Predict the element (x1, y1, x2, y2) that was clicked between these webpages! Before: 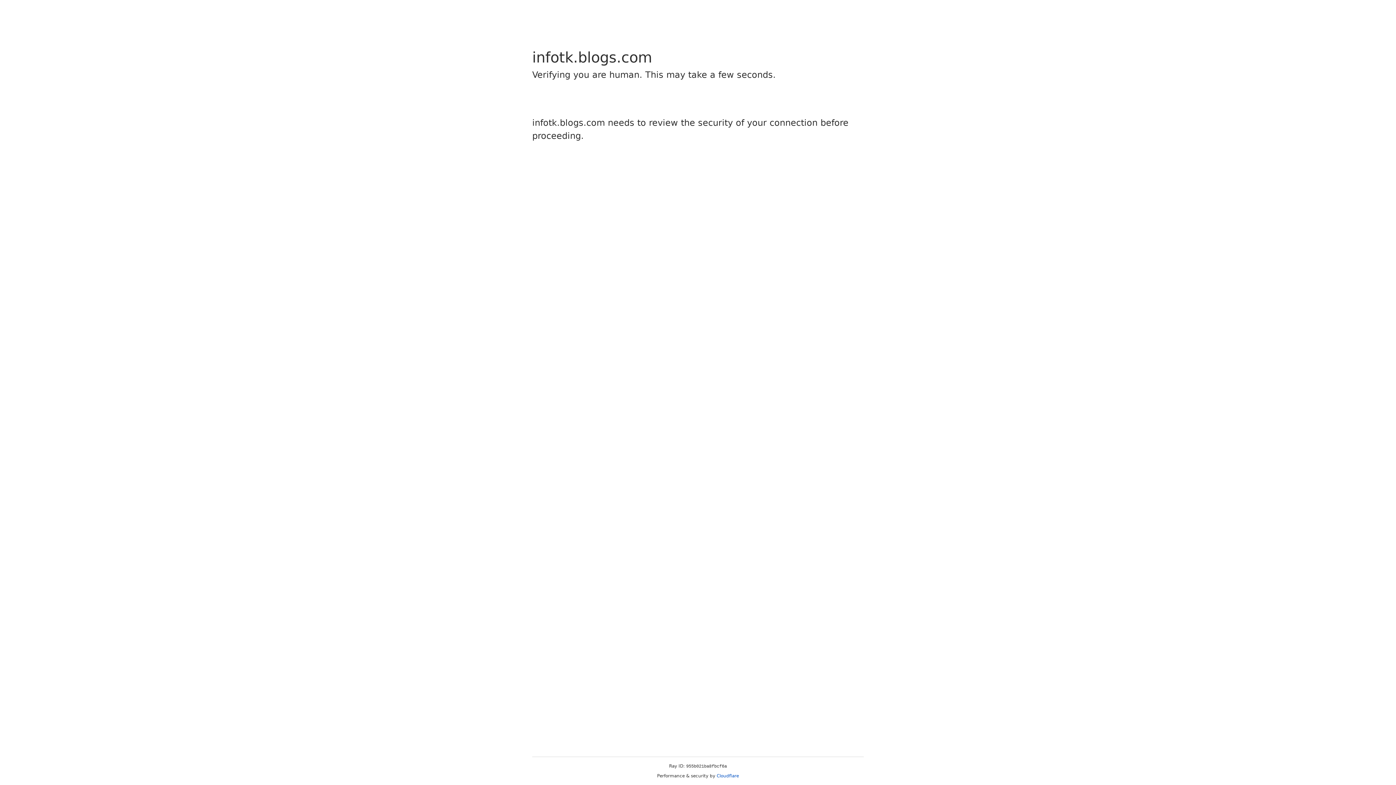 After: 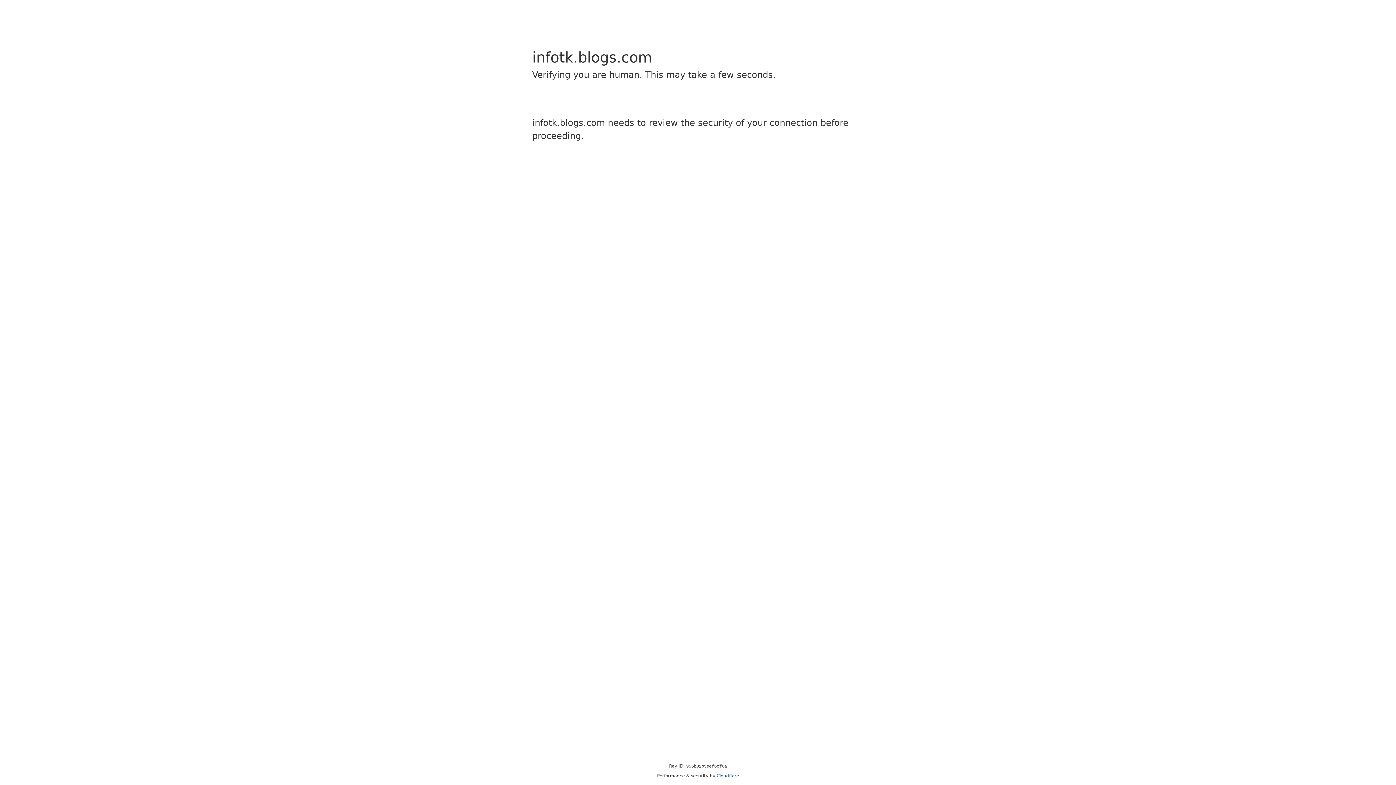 Action: label: Cloudflare bbox: (716, 773, 739, 778)